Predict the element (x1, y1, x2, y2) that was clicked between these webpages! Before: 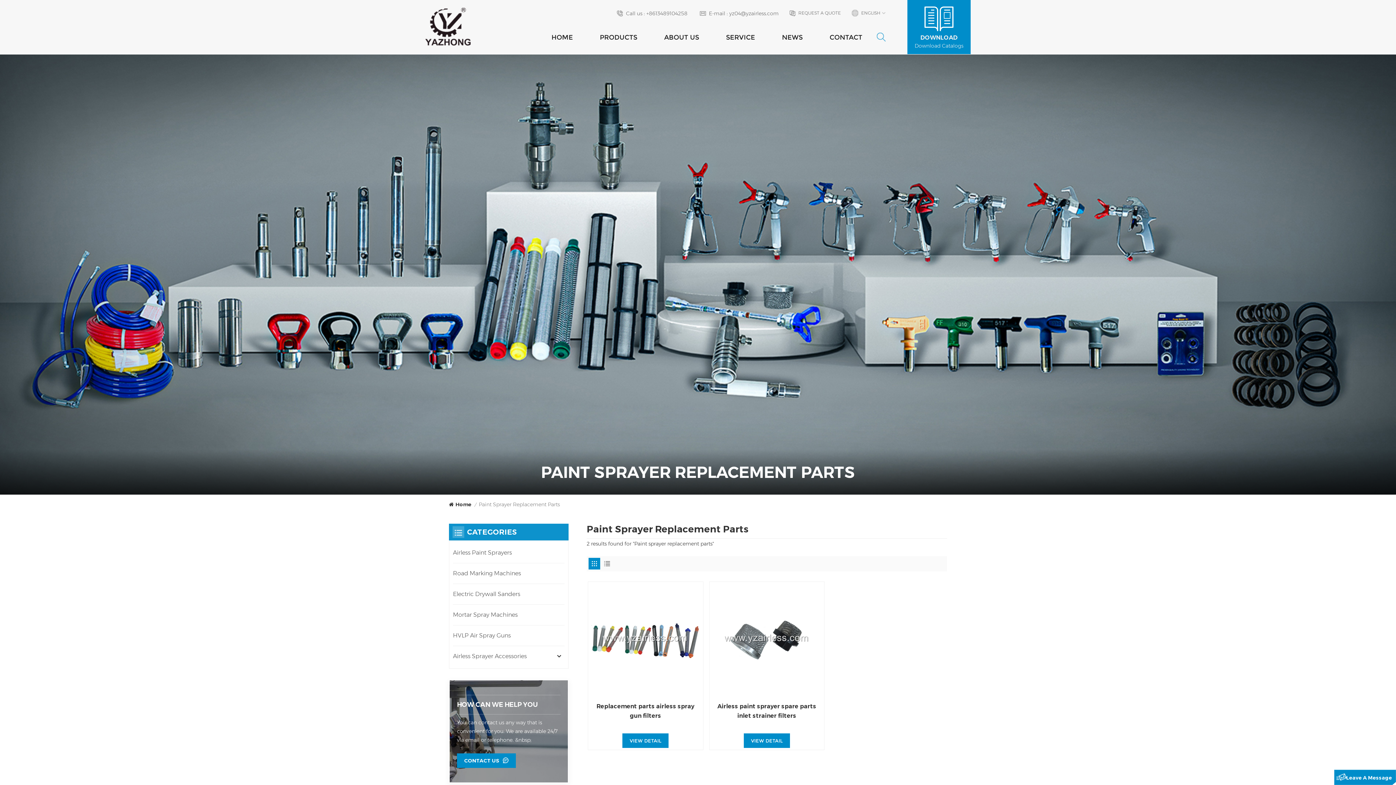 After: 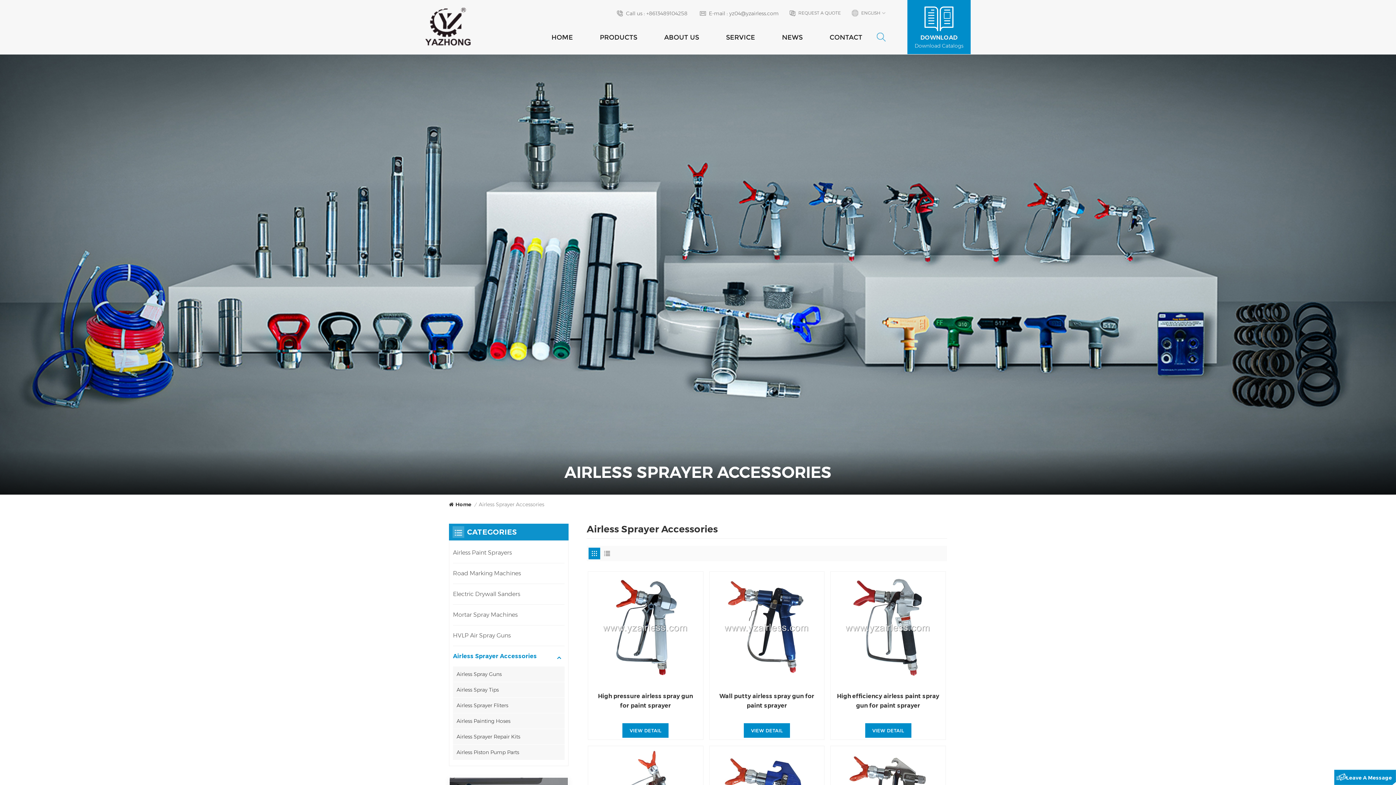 Action: bbox: (453, 648, 537, 664) label: Airless Sprayer Accessories